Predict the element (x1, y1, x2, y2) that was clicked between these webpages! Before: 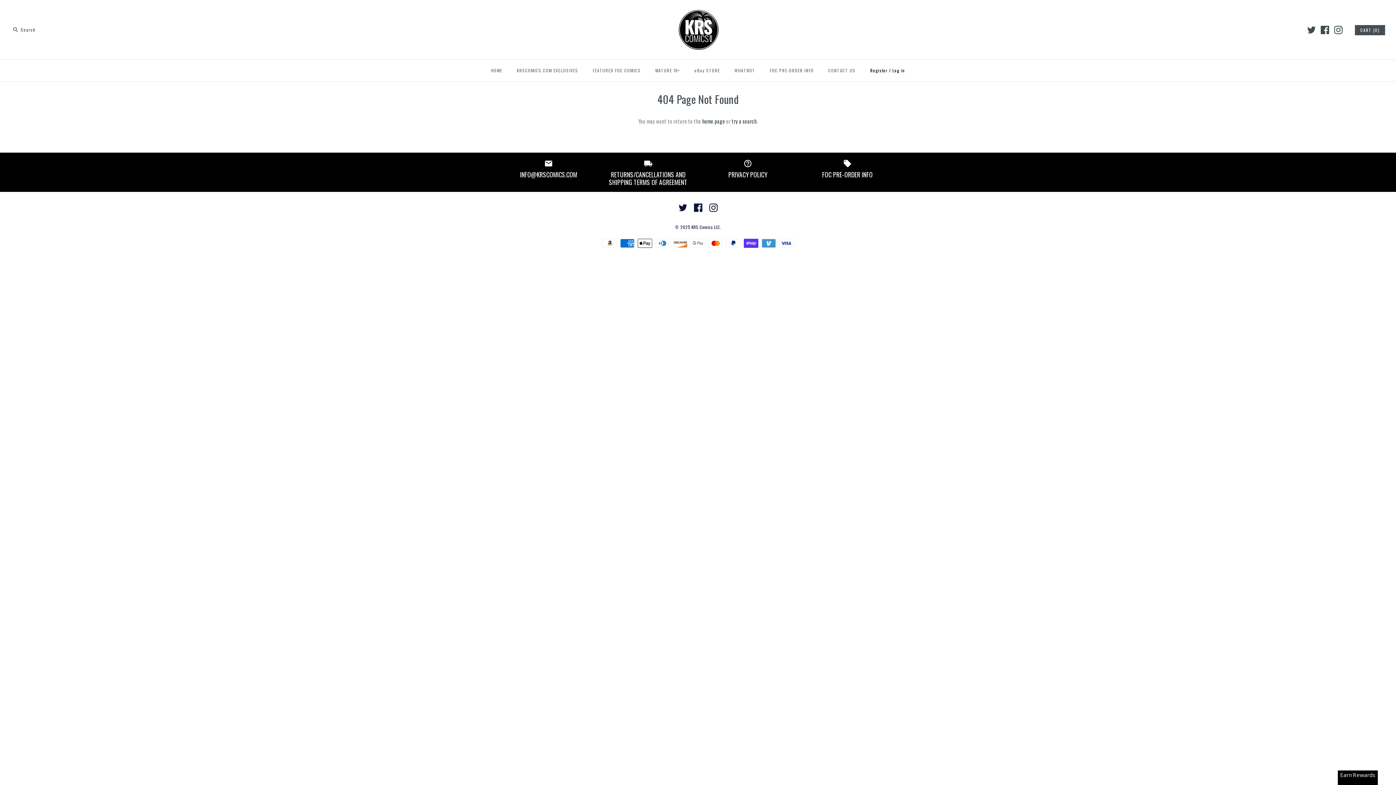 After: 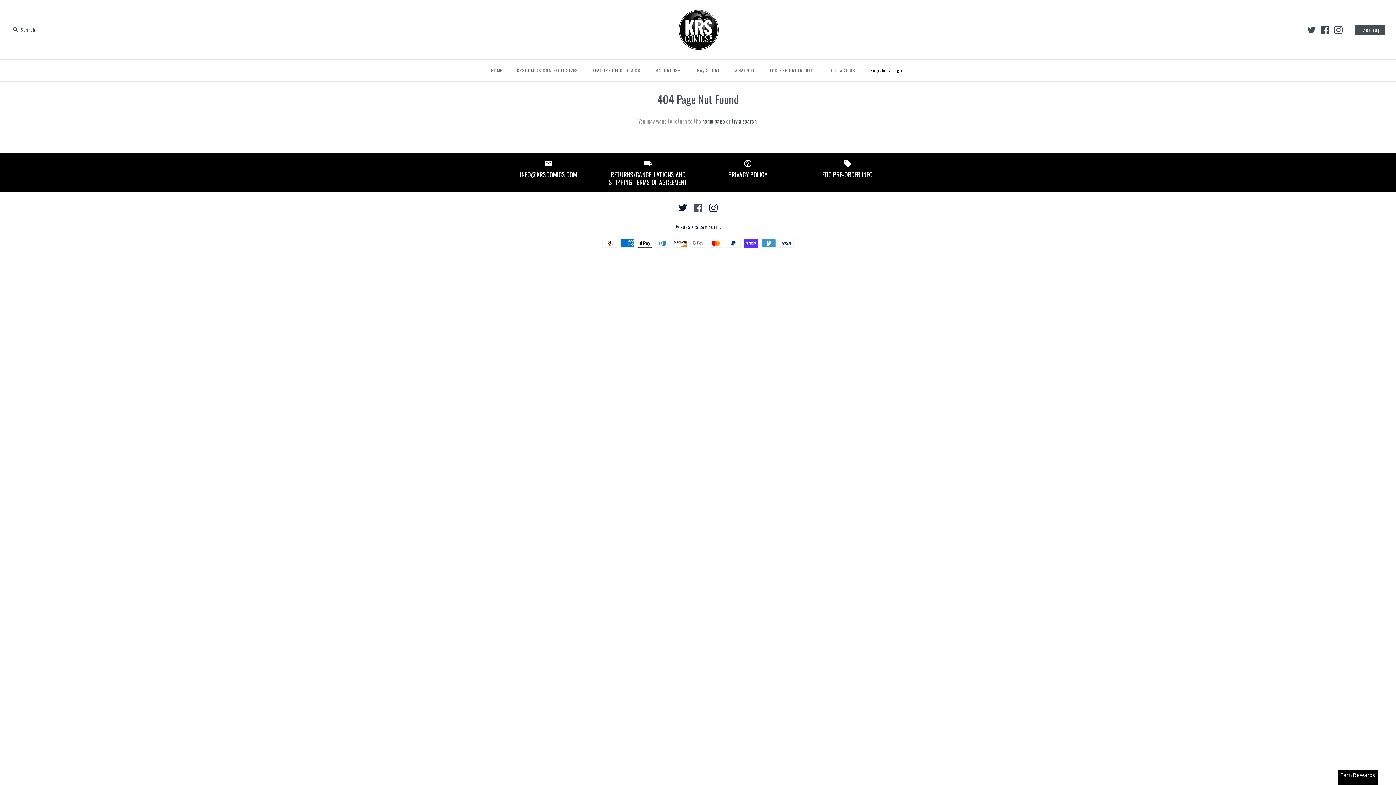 Action: bbox: (694, 203, 702, 212)